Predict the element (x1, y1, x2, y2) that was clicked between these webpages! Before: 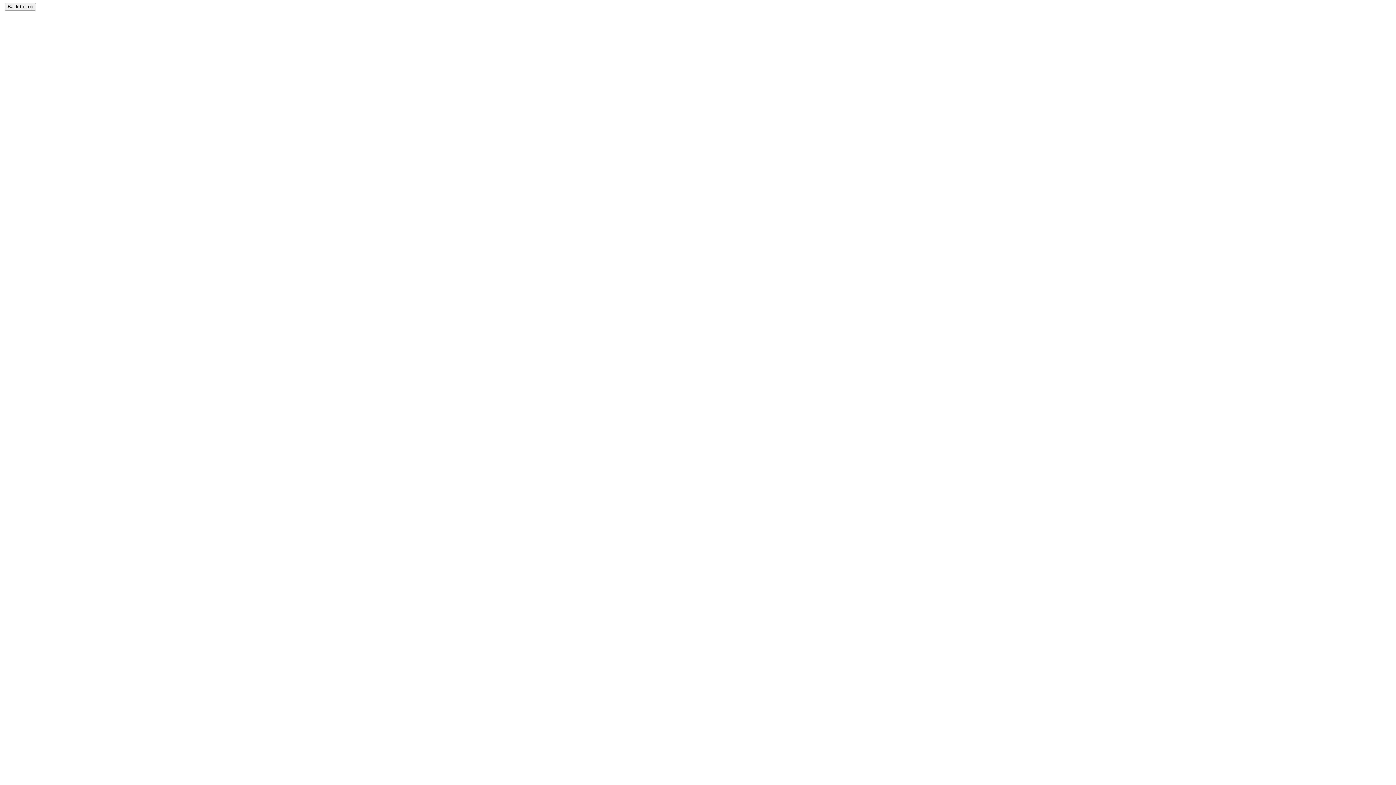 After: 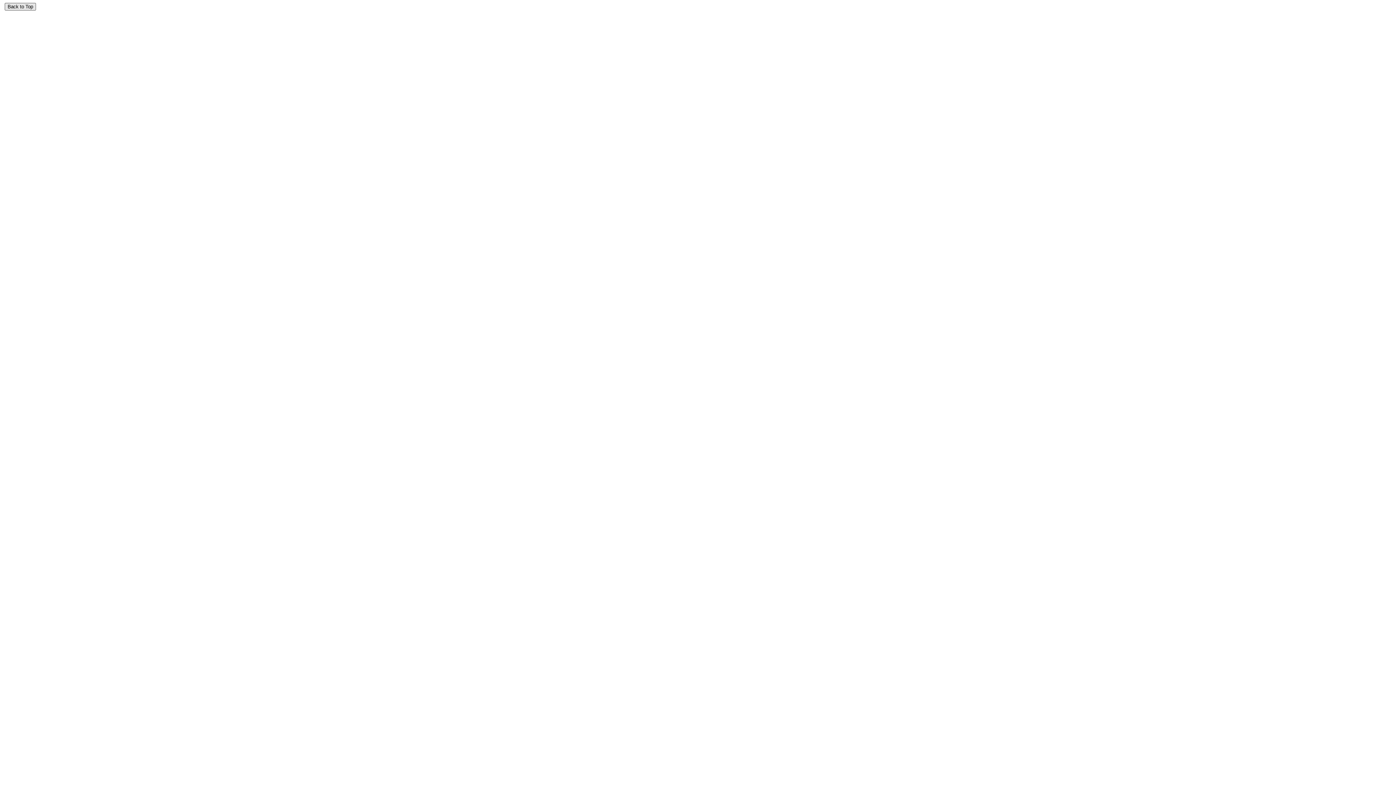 Action: label: Back to Top bbox: (4, 2, 36, 10)